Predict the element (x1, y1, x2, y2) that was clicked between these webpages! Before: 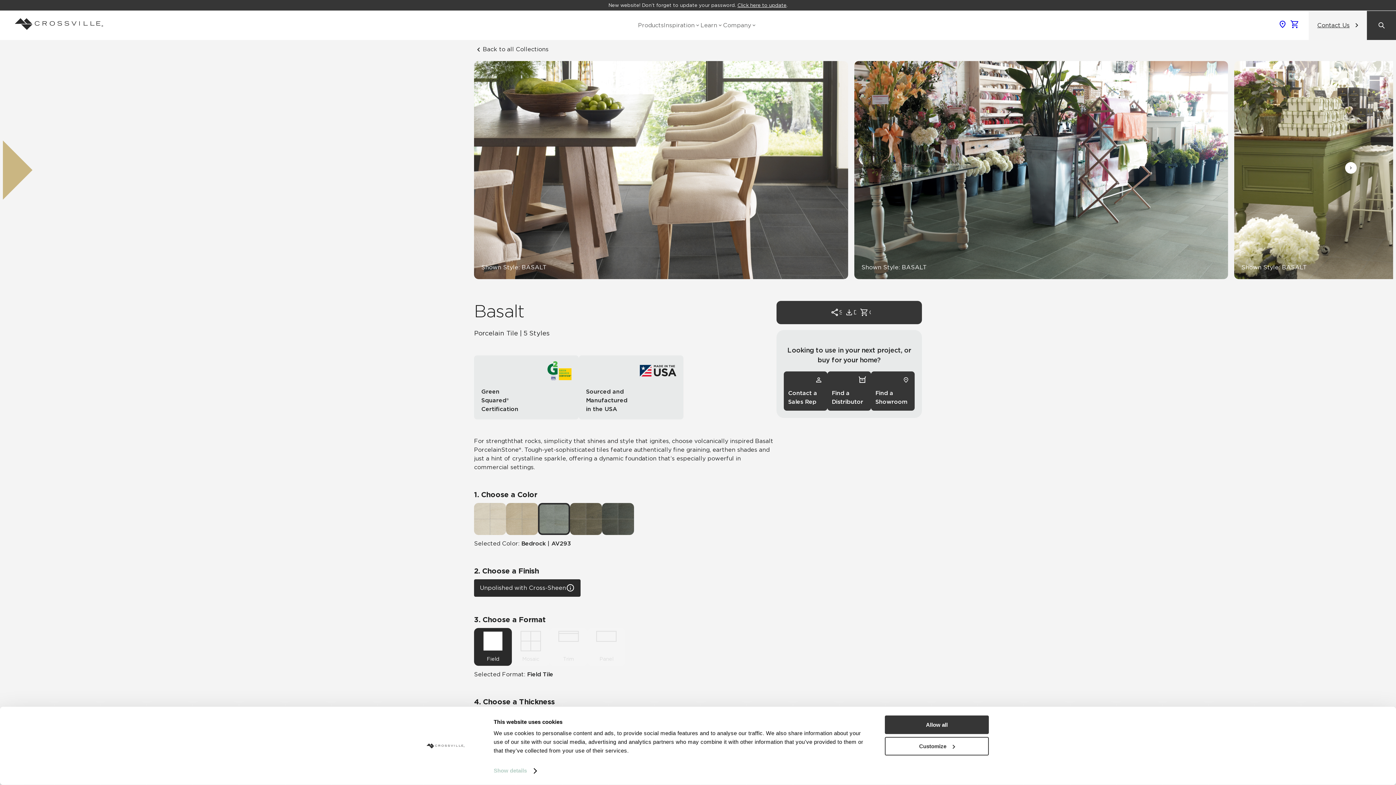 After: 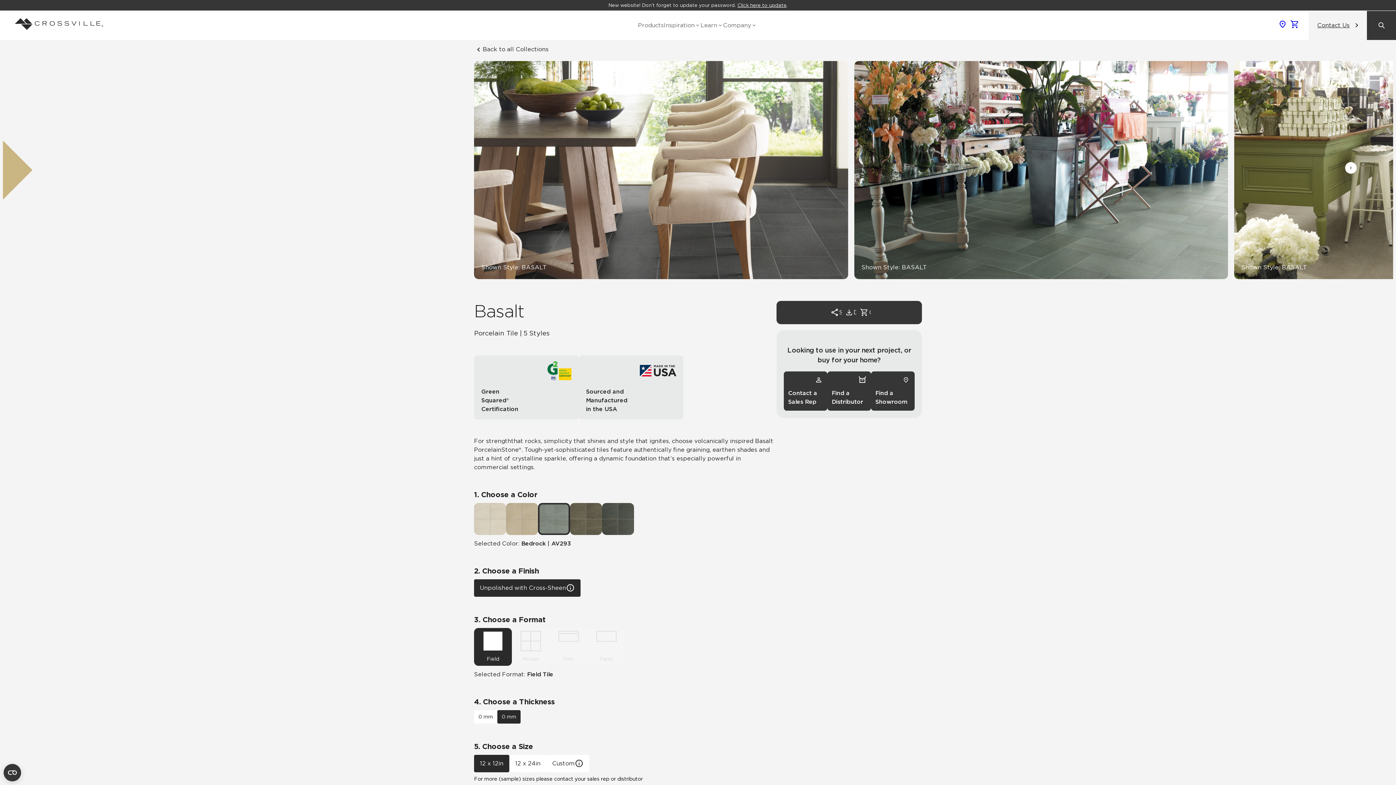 Action: bbox: (885, 715, 989, 734) label: Allow all